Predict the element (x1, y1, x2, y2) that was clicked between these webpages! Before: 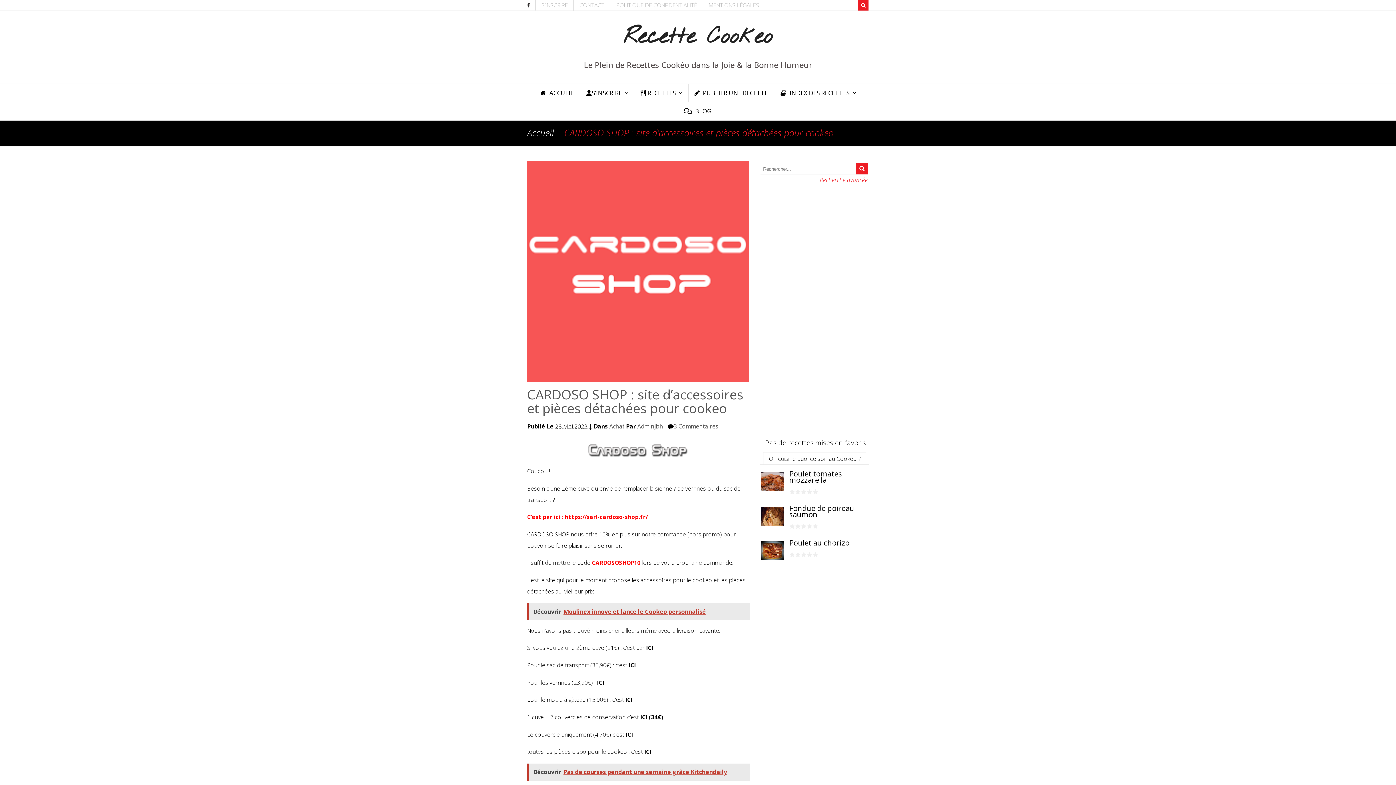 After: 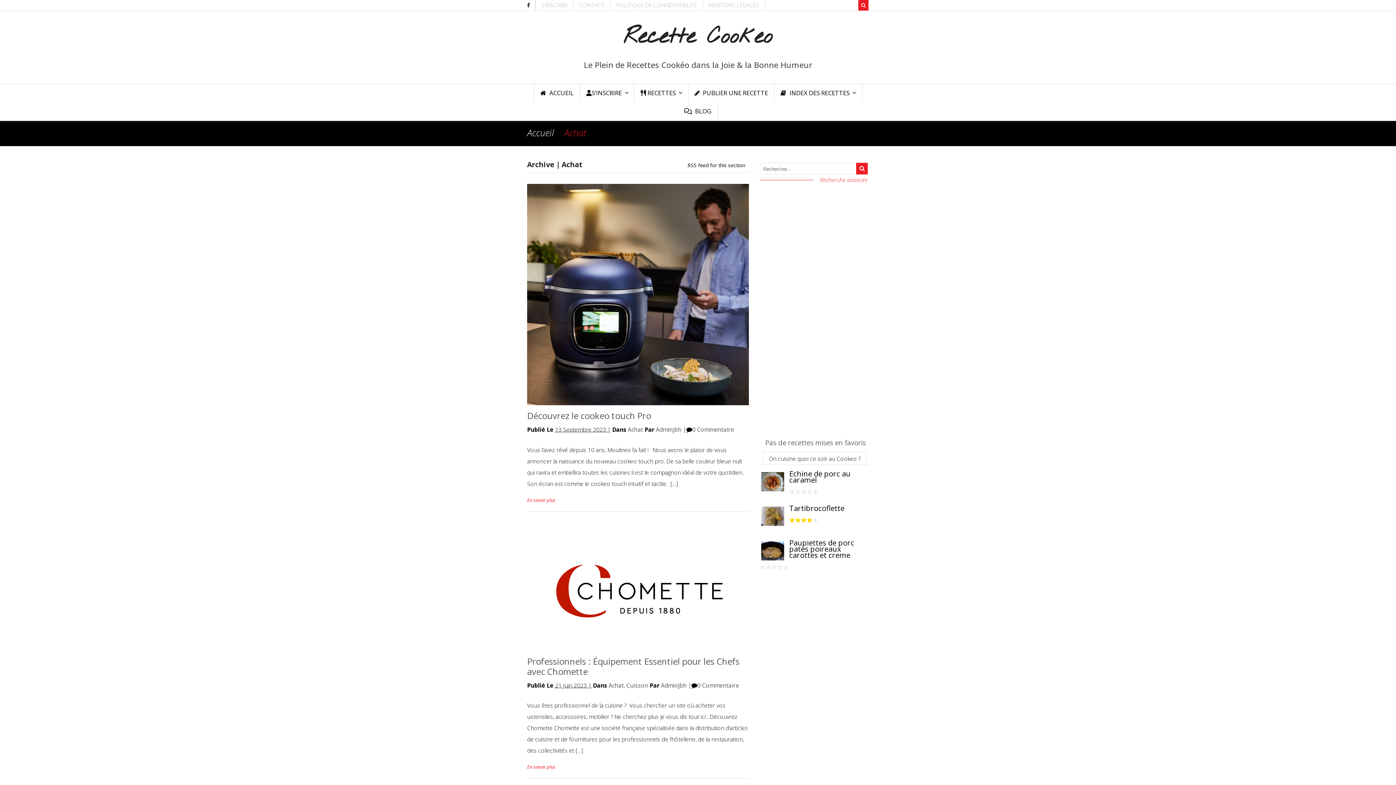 Action: label: Achat bbox: (609, 422, 624, 430)